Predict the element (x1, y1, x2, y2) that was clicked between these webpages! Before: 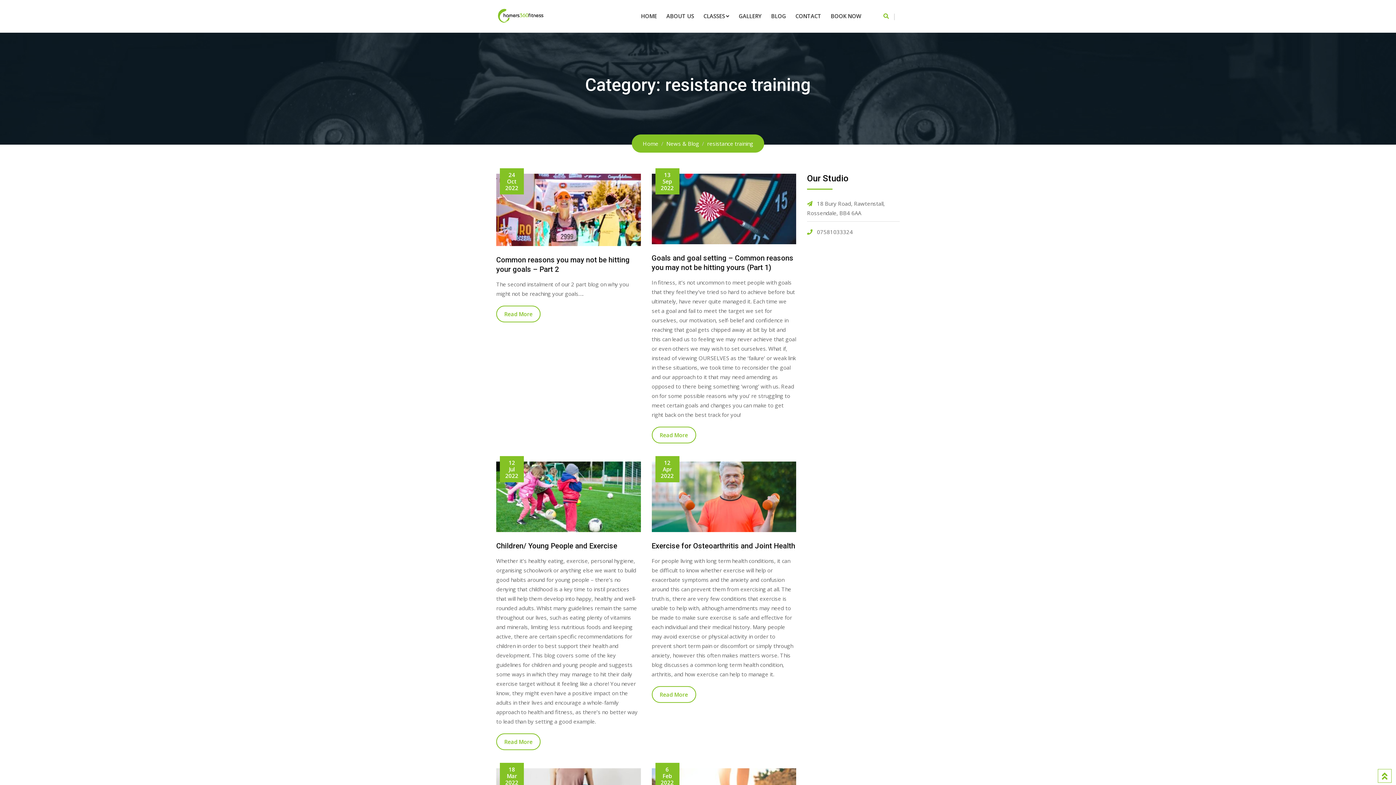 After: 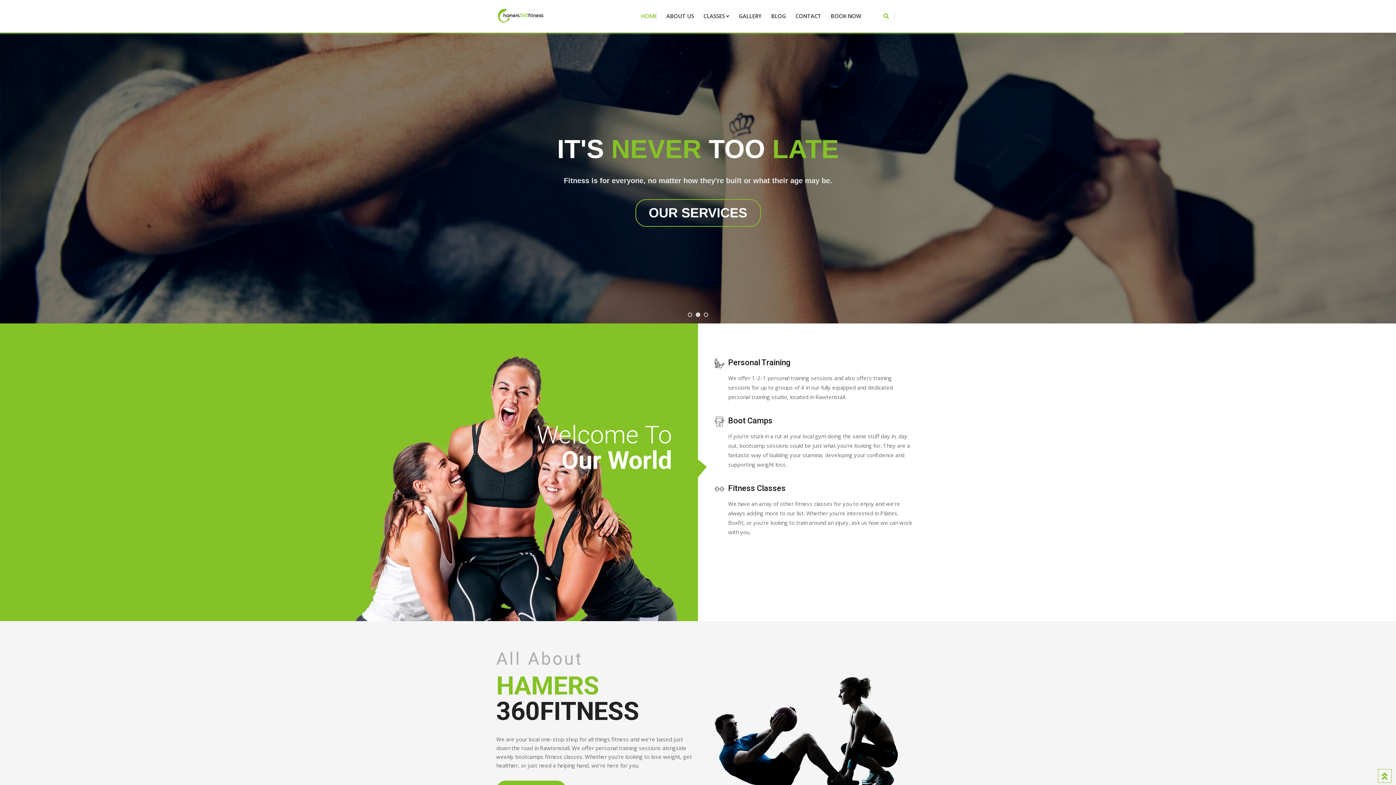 Action: label: HOME bbox: (637, 0, 661, 32)